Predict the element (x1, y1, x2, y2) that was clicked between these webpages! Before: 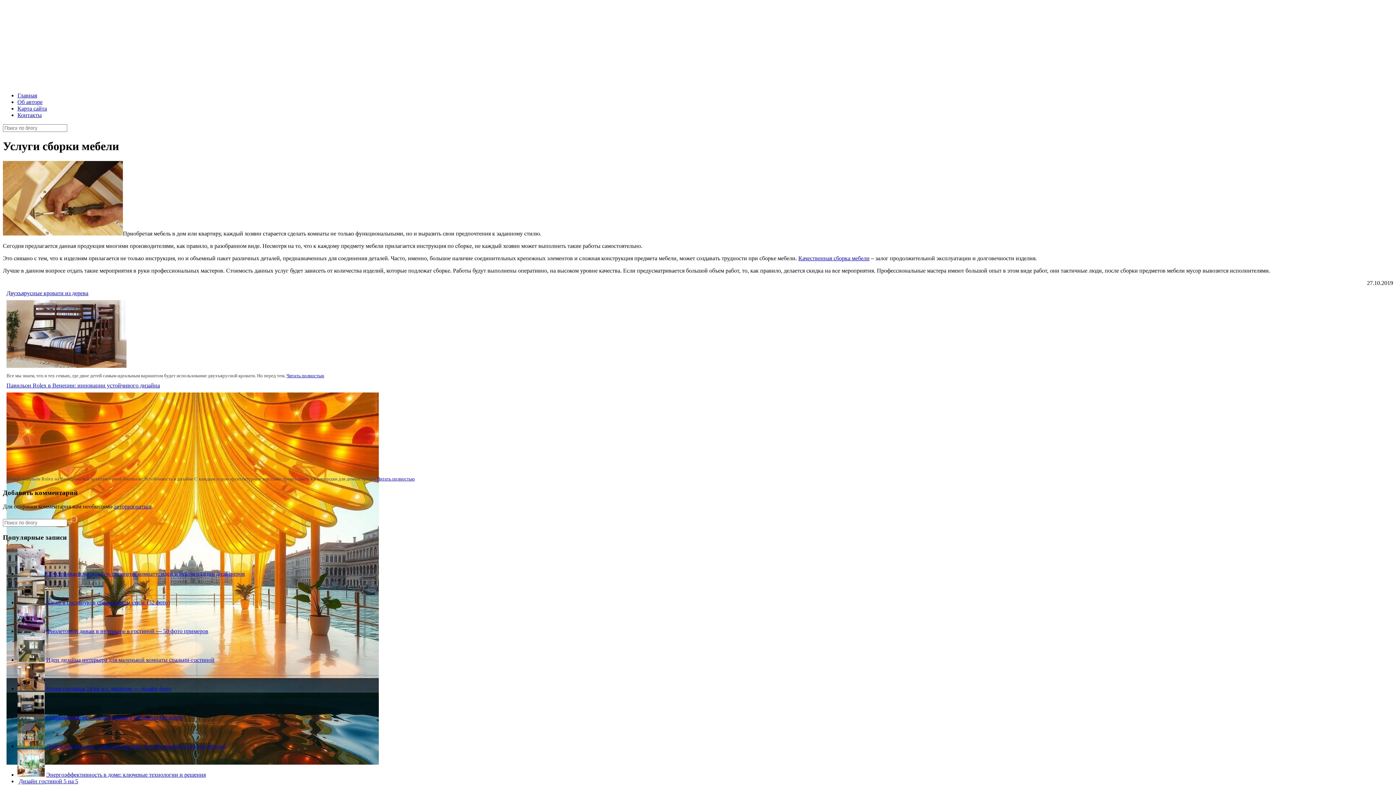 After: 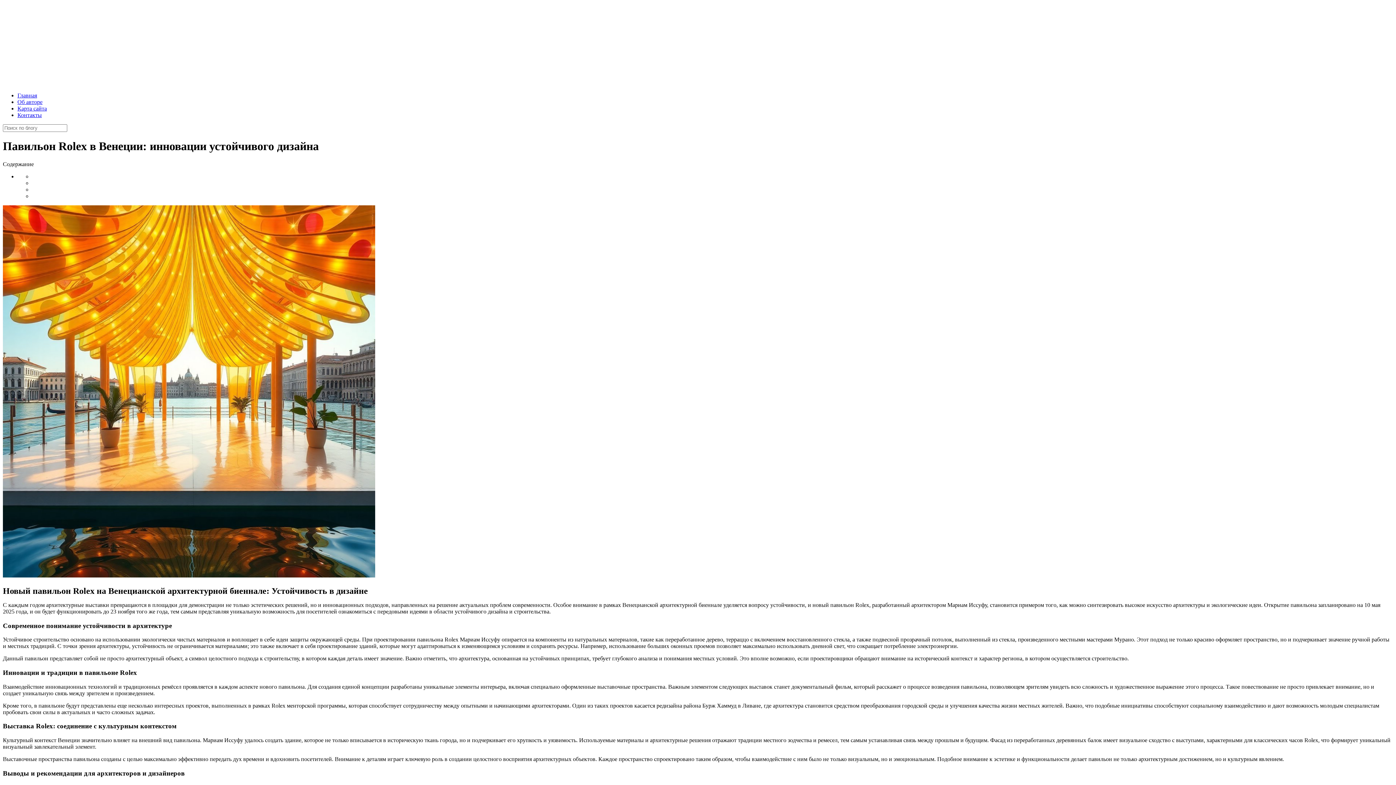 Action: bbox: (6, 382, 160, 388) label: Павильон Rolex в Венеции: инновации устойчивого дизайна